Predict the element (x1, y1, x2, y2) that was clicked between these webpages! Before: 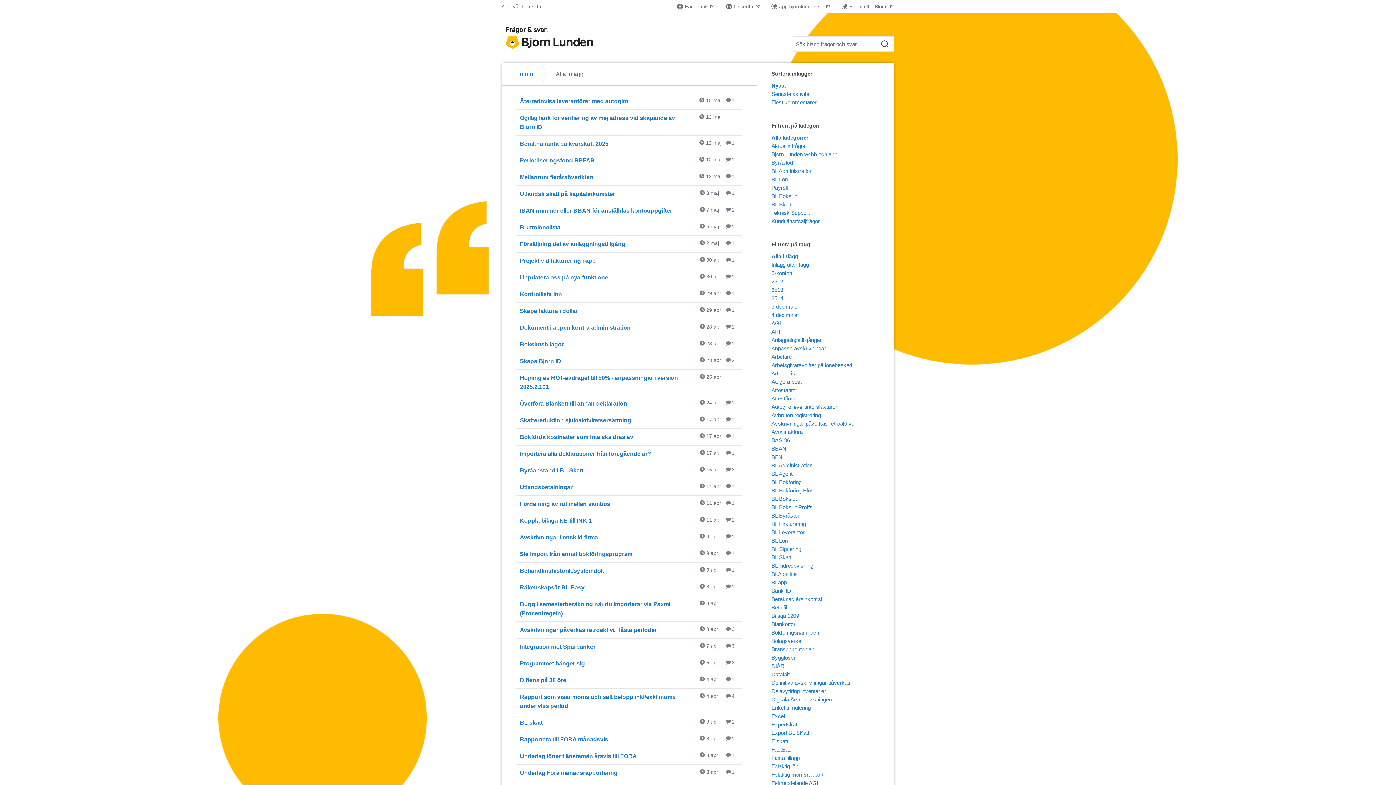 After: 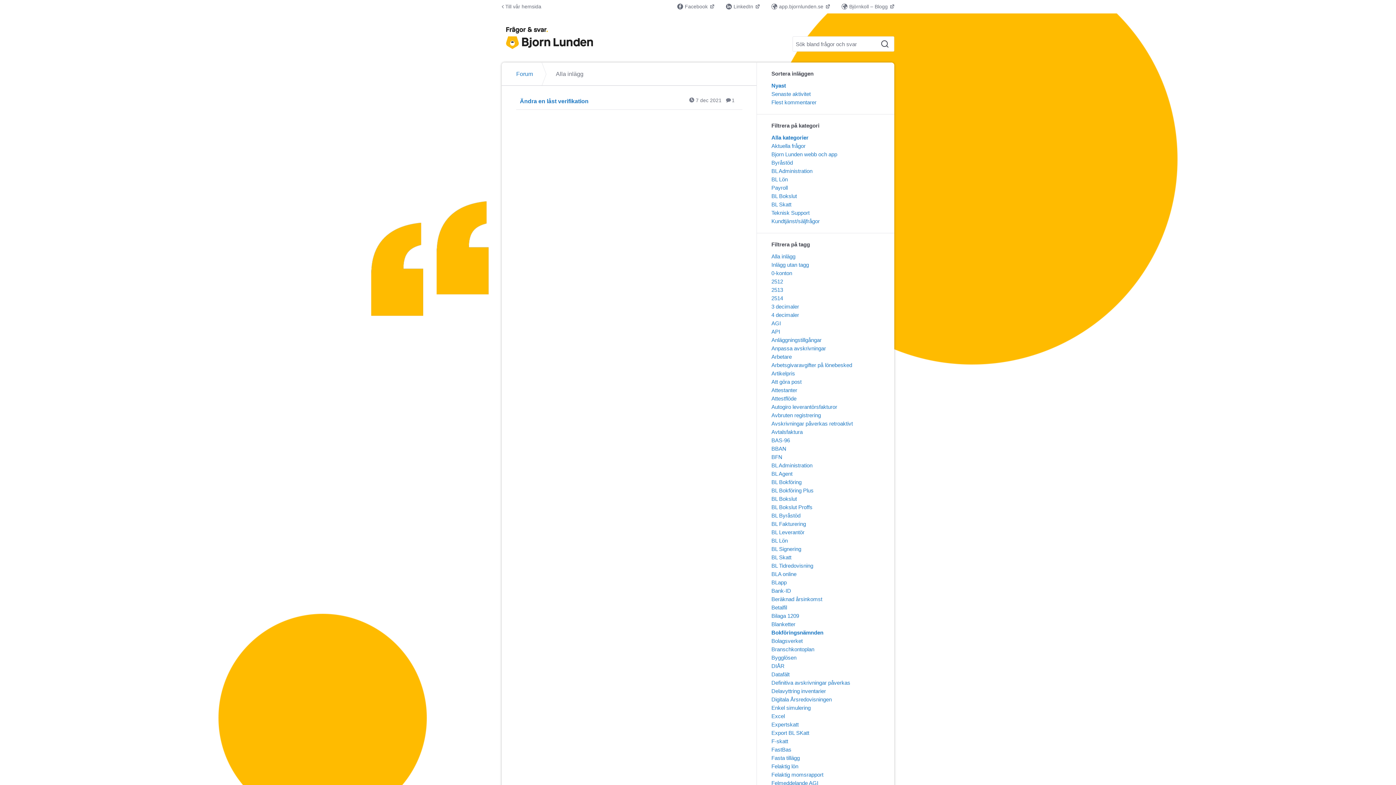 Action: bbox: (771, 630, 819, 636) label: Bokföringsnämnden